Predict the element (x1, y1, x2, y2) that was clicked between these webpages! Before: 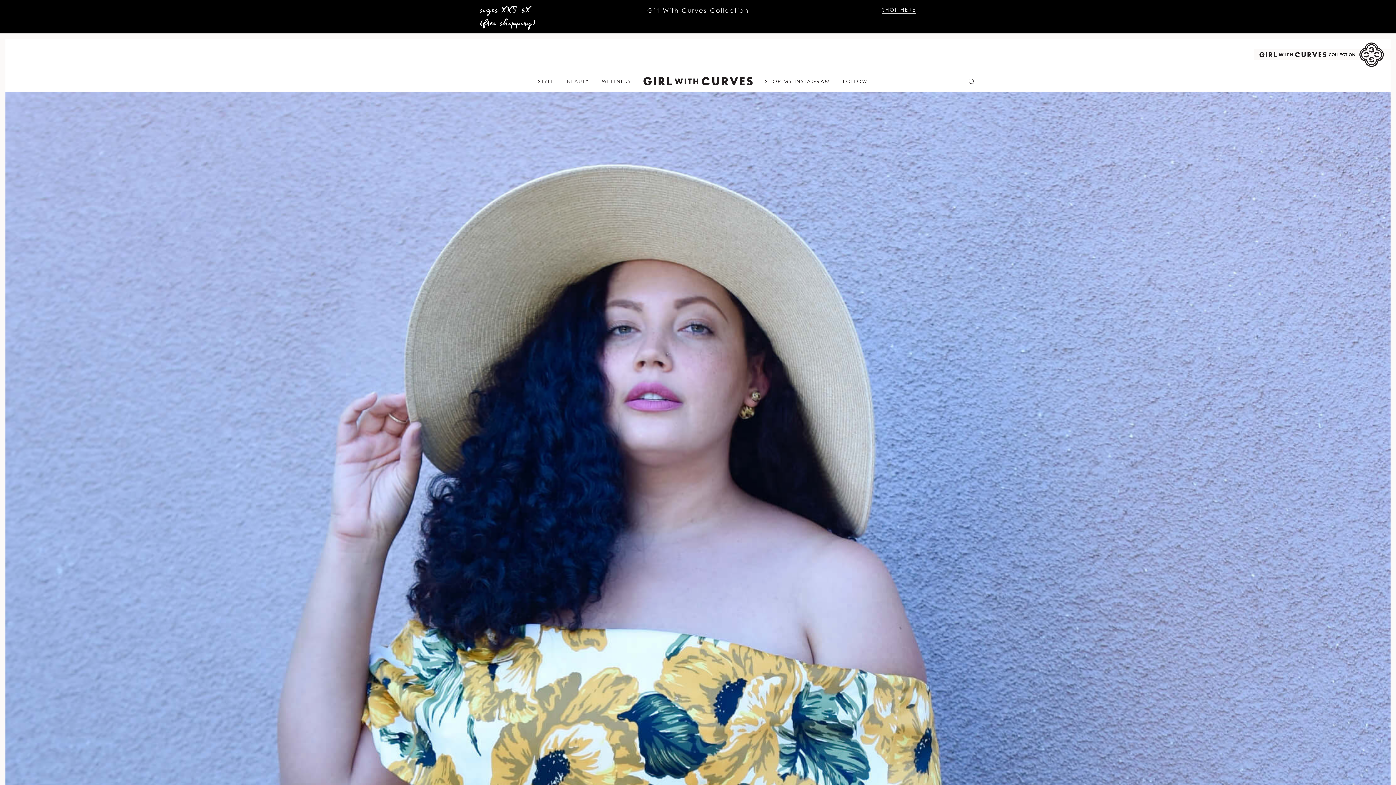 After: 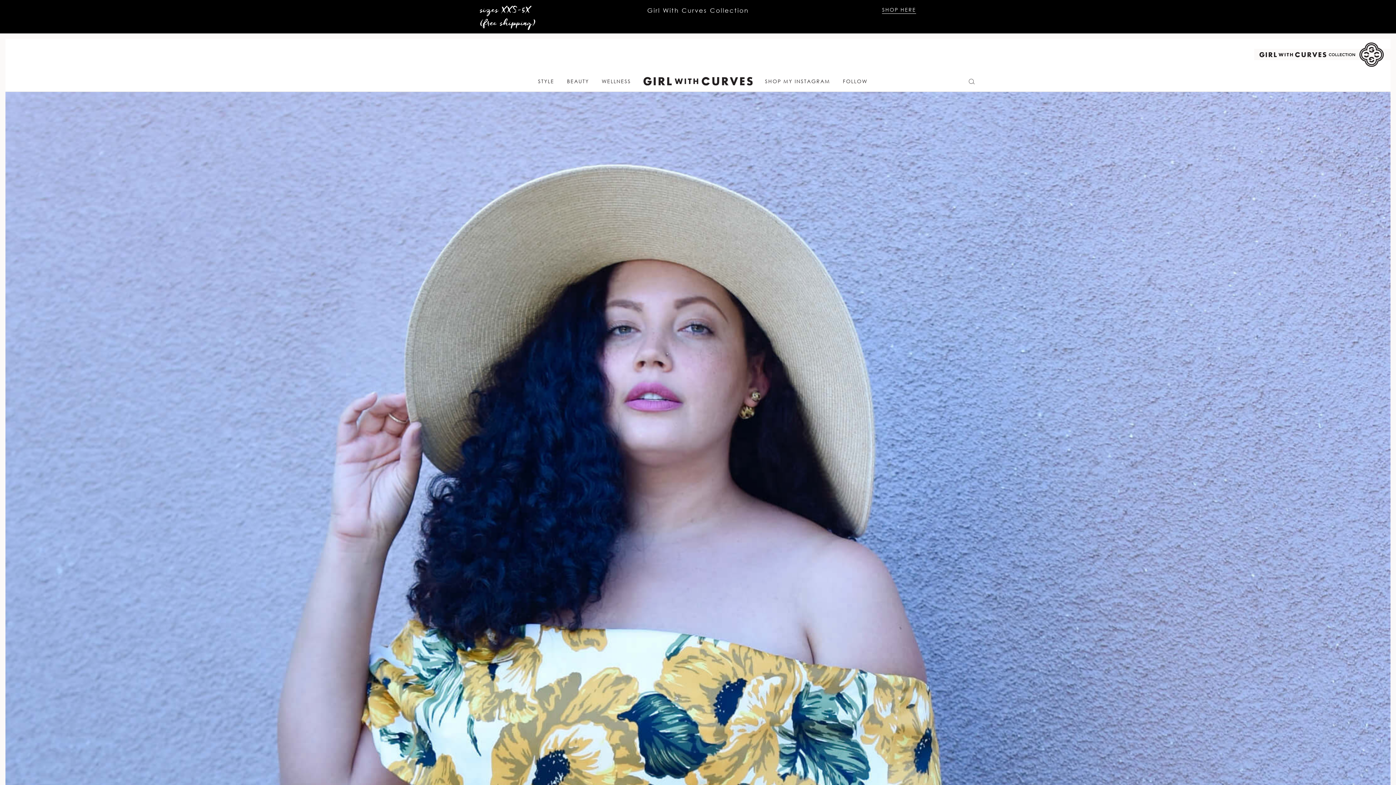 Action: bbox: (1254, 42, 1396, 66)